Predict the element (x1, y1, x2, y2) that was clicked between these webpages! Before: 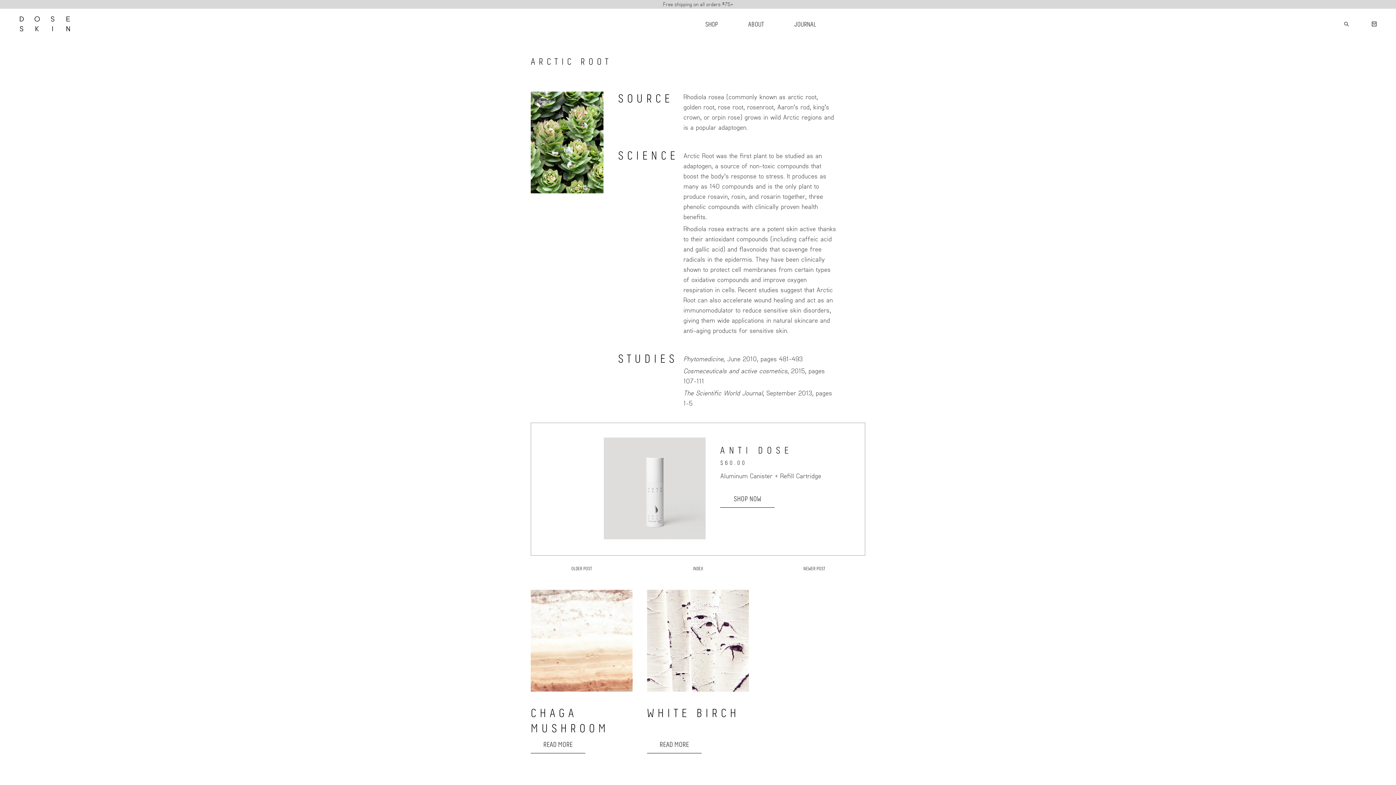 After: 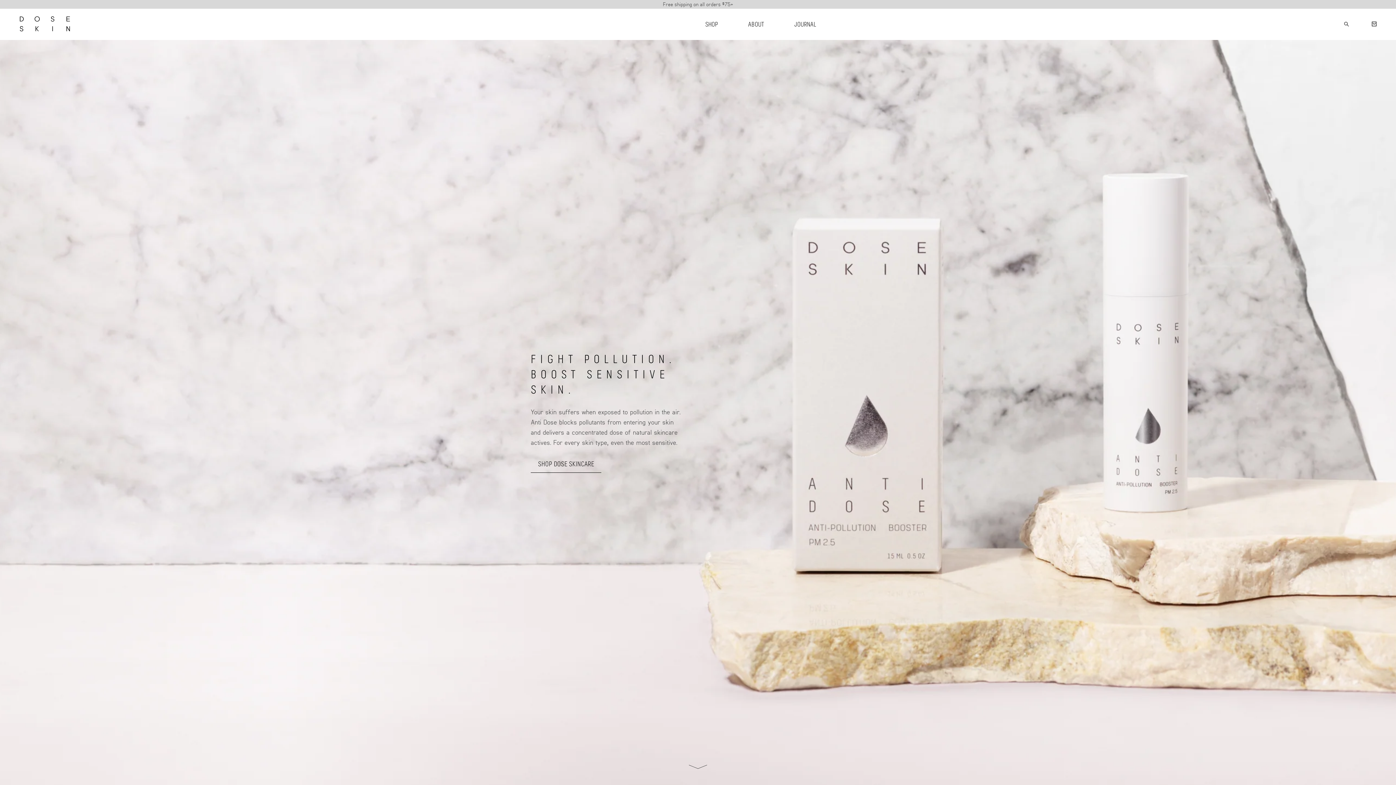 Action: bbox: (19, 16, 135, 32)